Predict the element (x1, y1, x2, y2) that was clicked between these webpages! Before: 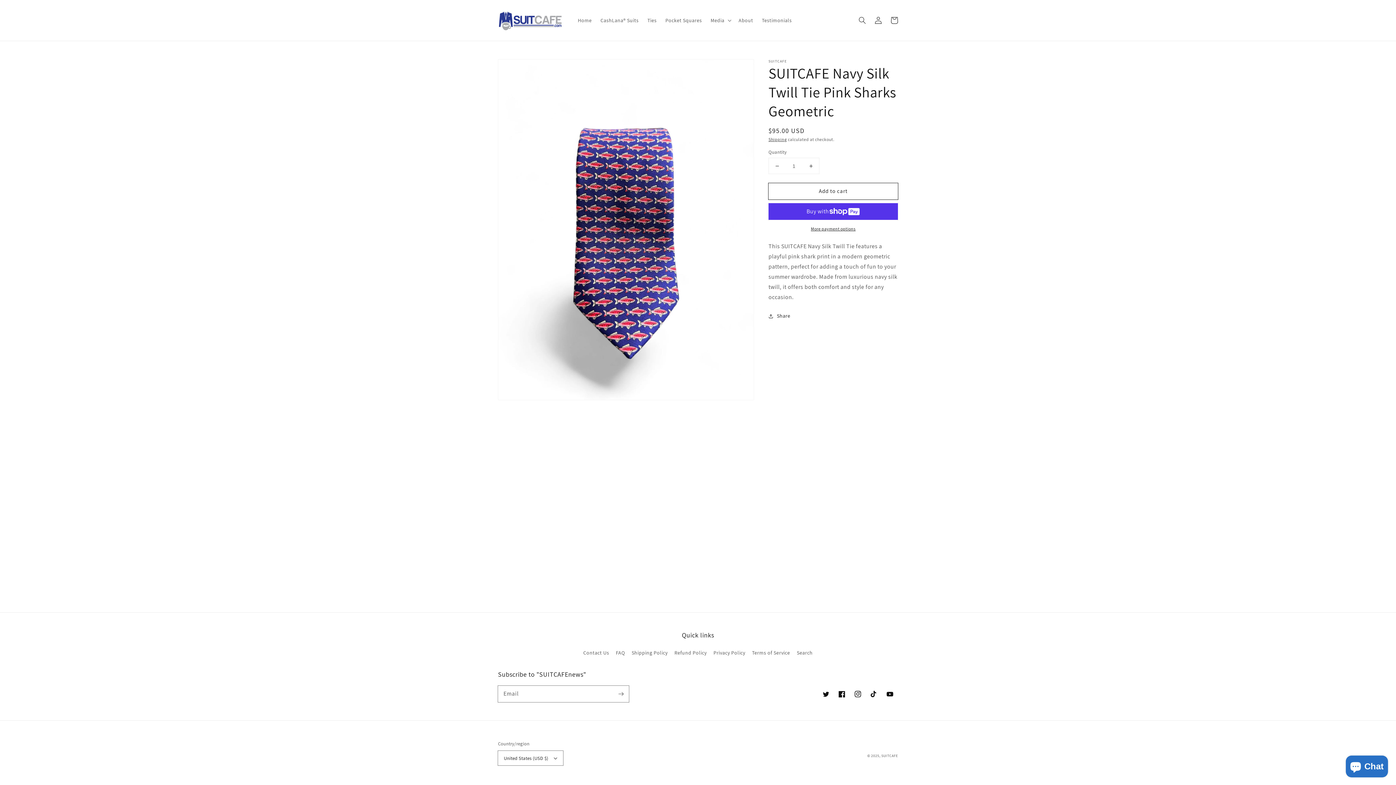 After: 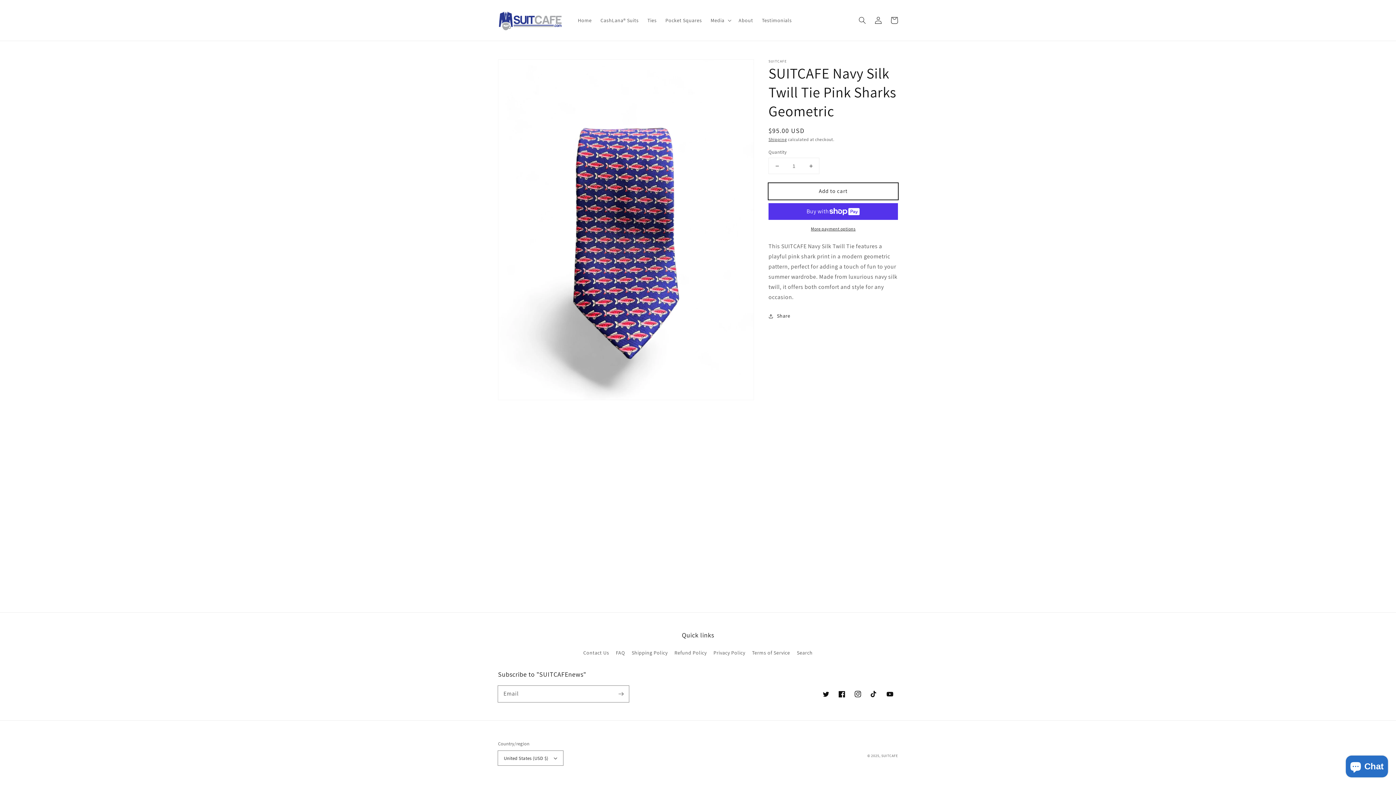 Action: bbox: (768, 183, 898, 199) label: Add to cart